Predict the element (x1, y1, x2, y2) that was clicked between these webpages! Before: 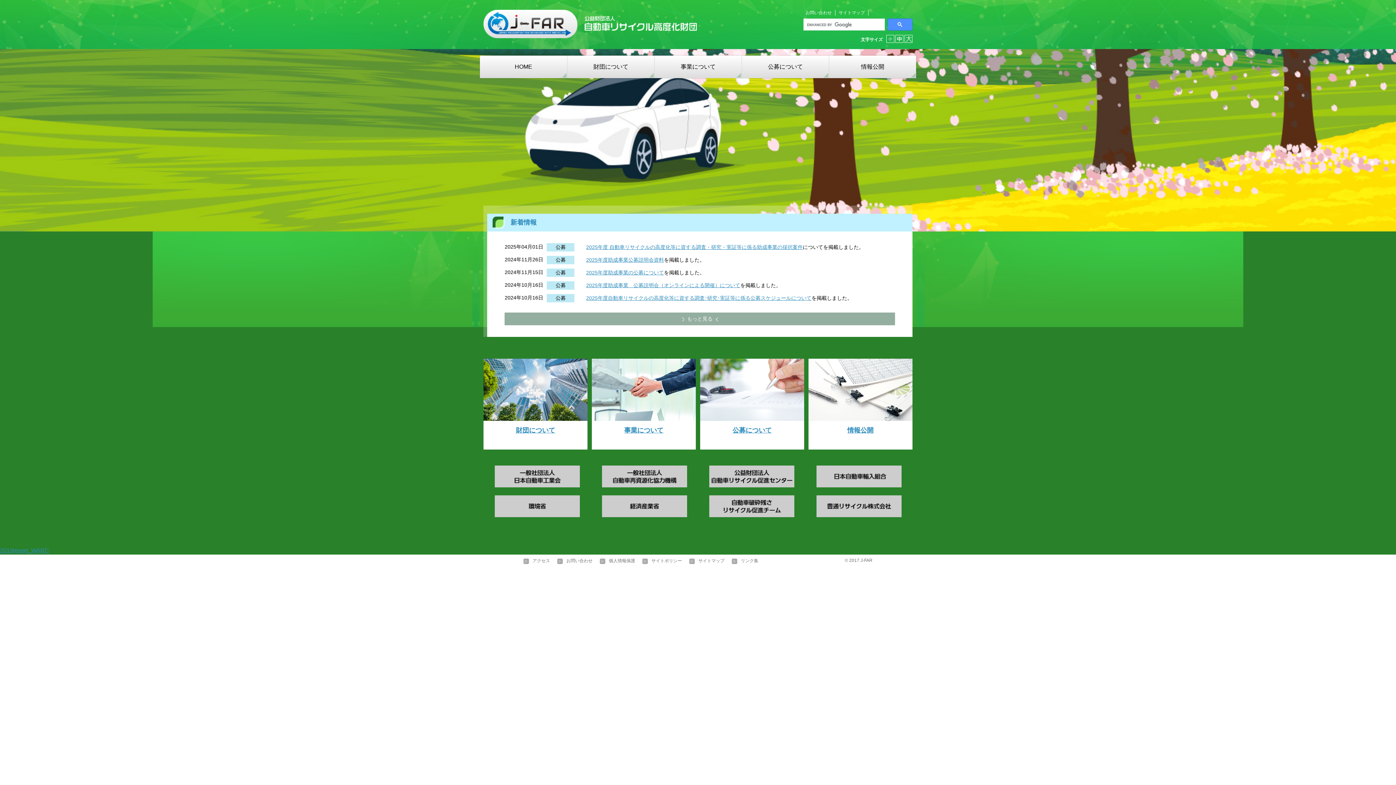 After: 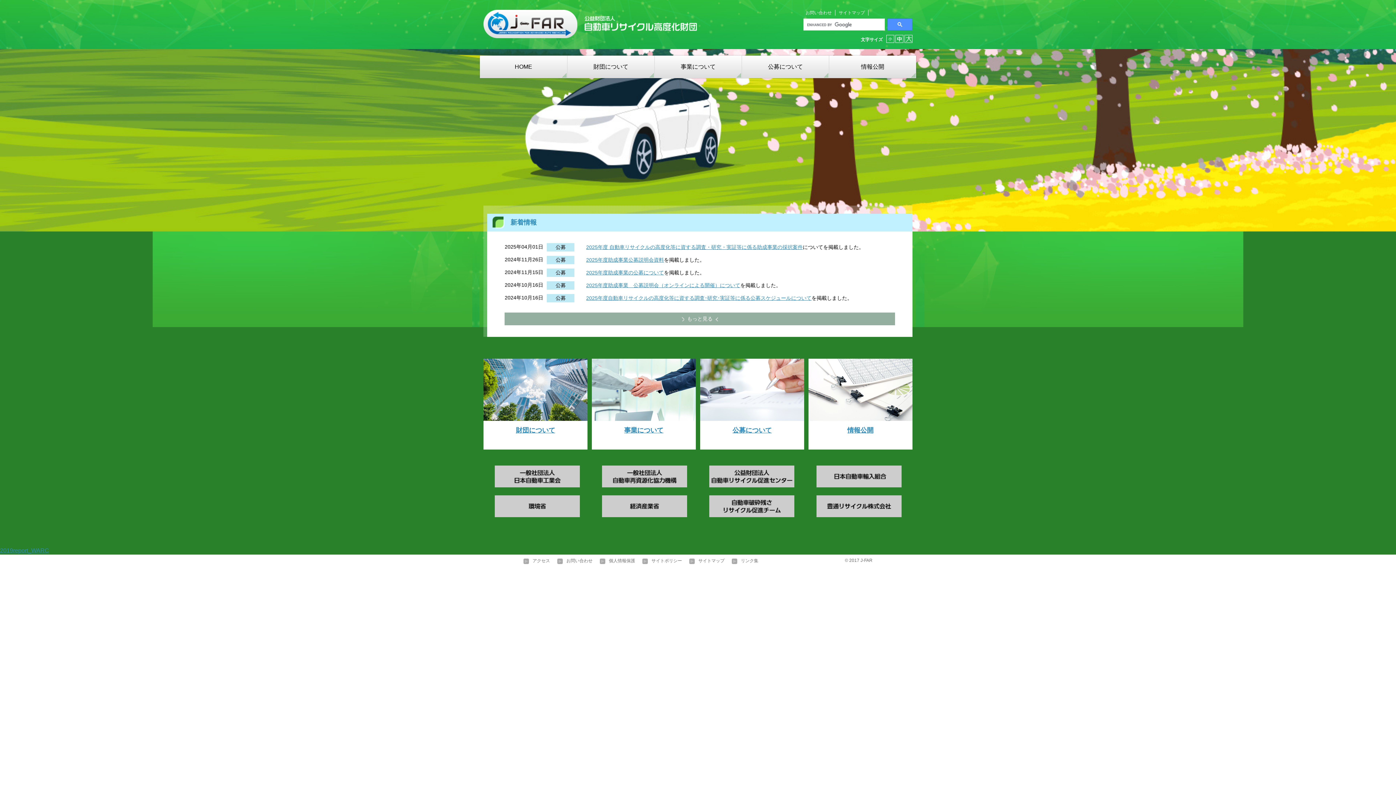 Action: bbox: (816, 512, 901, 518)